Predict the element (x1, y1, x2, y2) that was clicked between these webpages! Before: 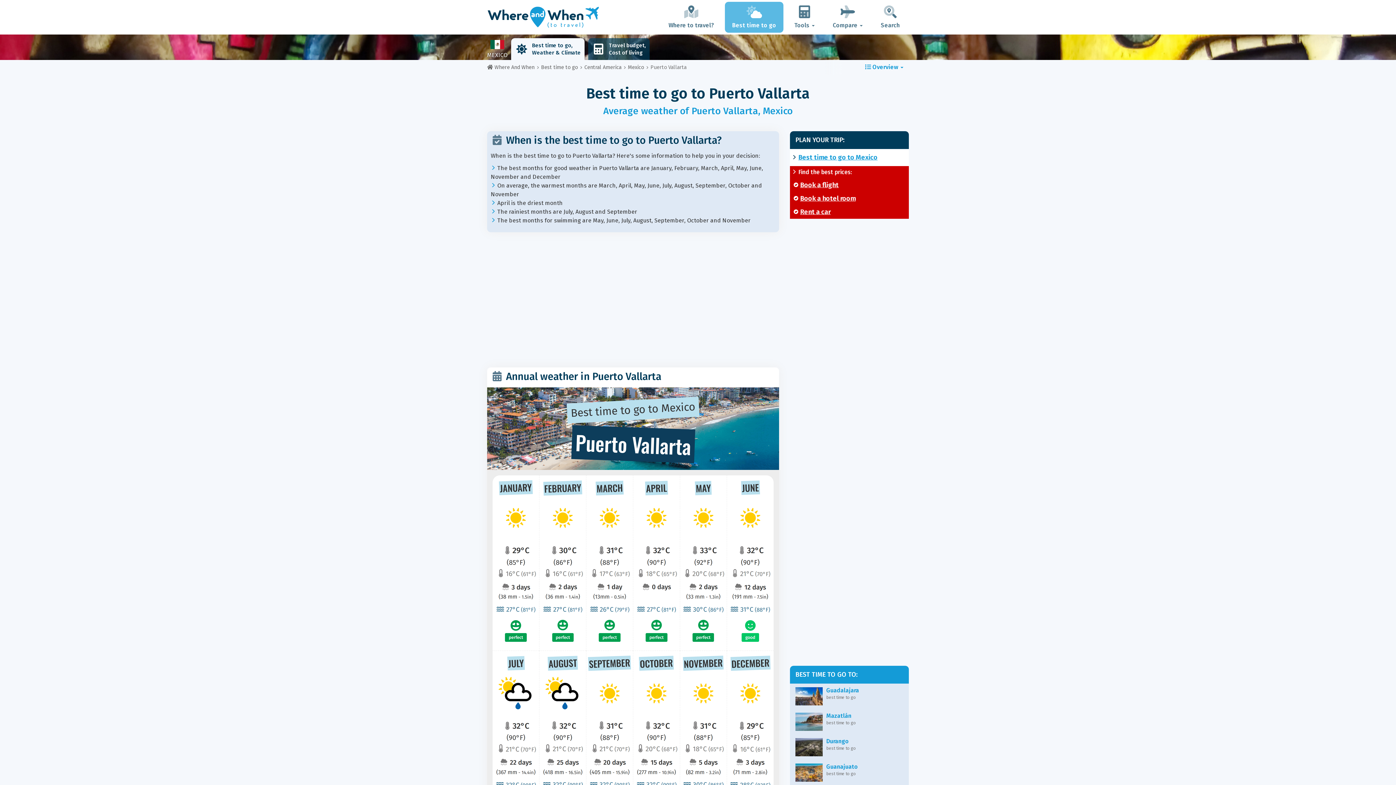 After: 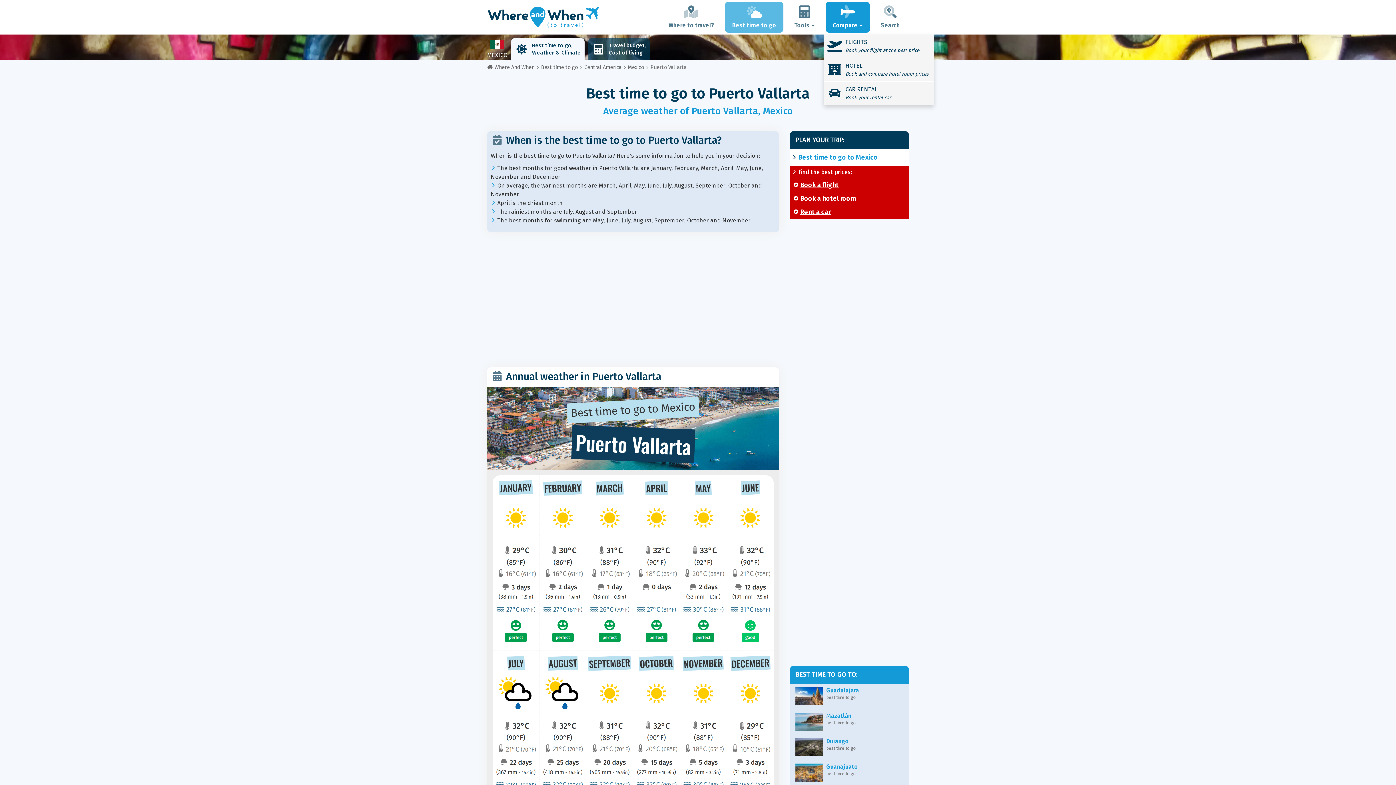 Action: bbox: (825, 1, 870, 32) label: Compare 